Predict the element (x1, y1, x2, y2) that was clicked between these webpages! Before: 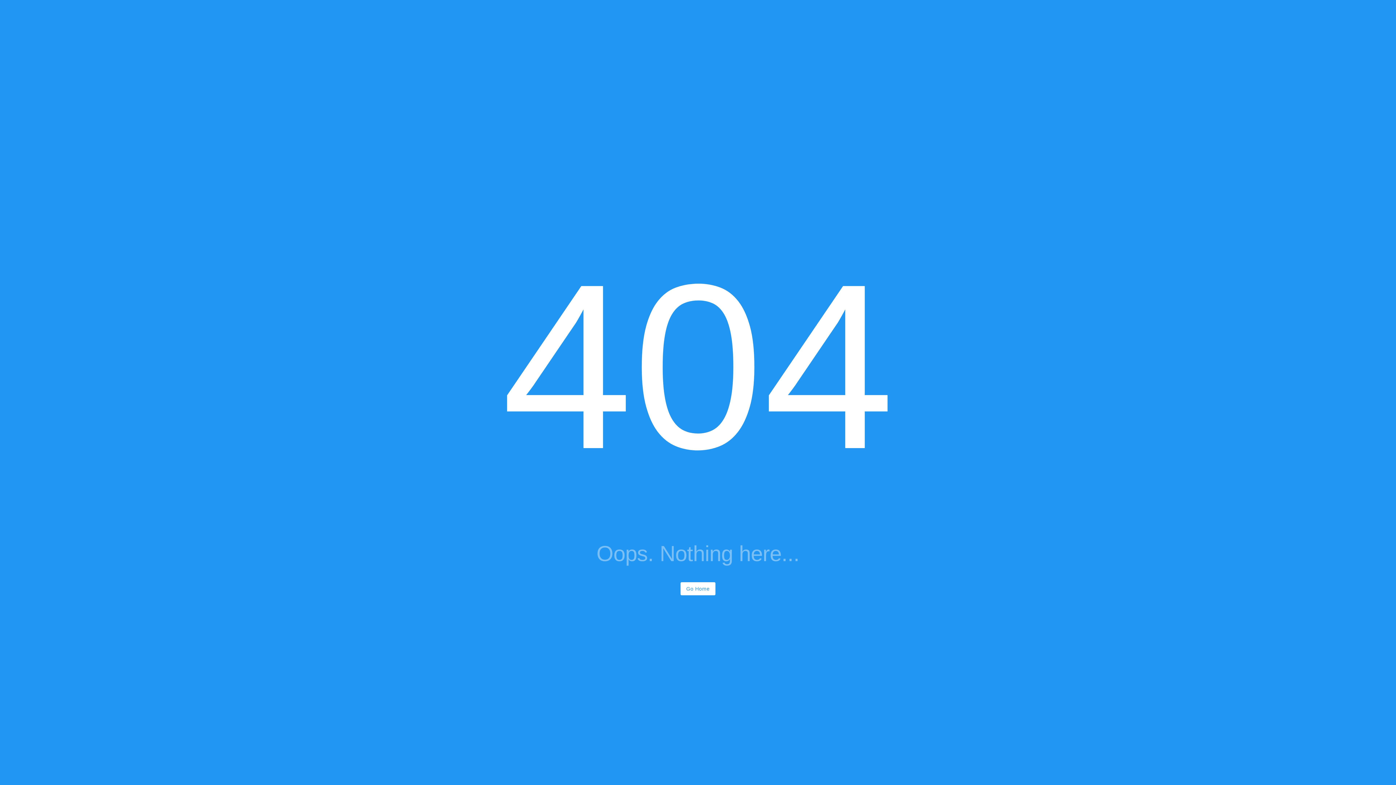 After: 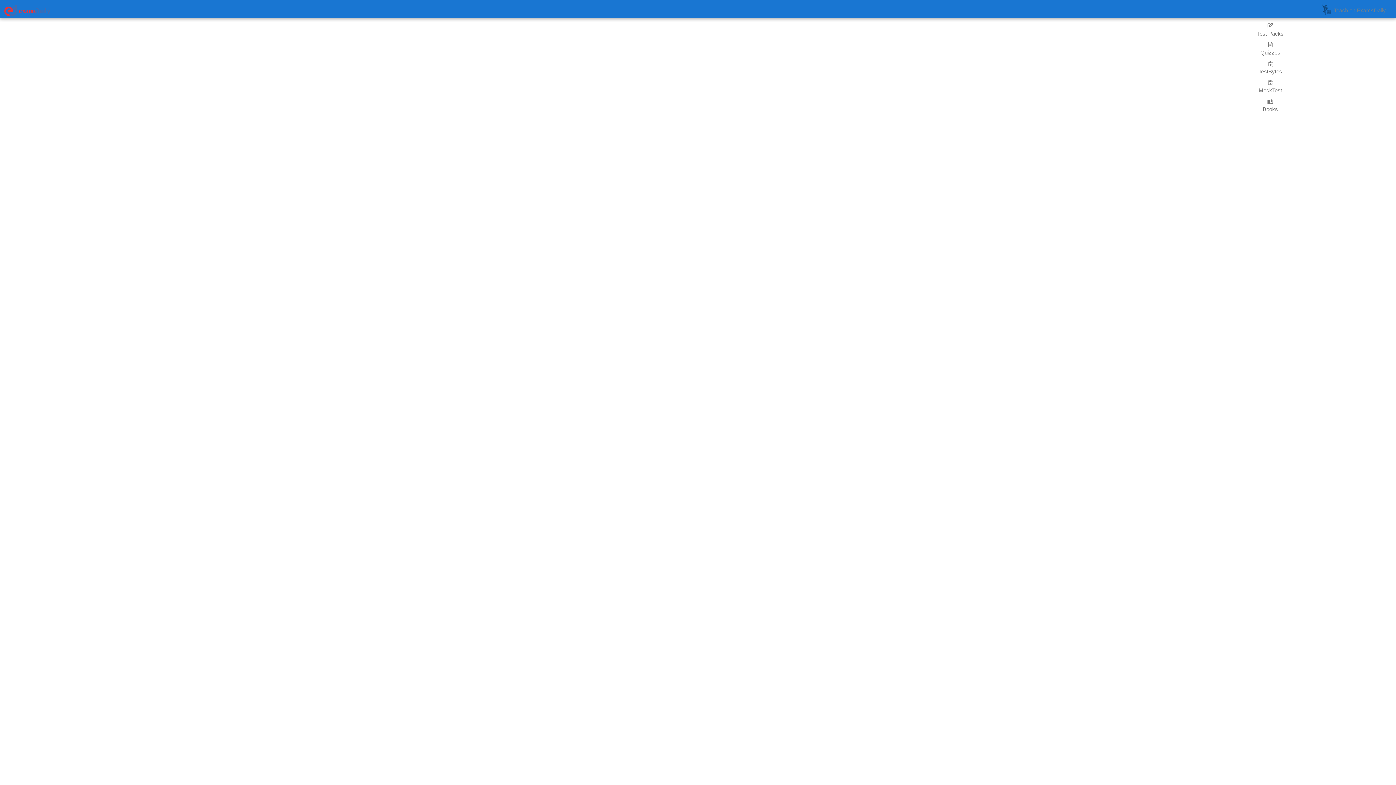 Action: label: Go Home bbox: (680, 582, 715, 595)